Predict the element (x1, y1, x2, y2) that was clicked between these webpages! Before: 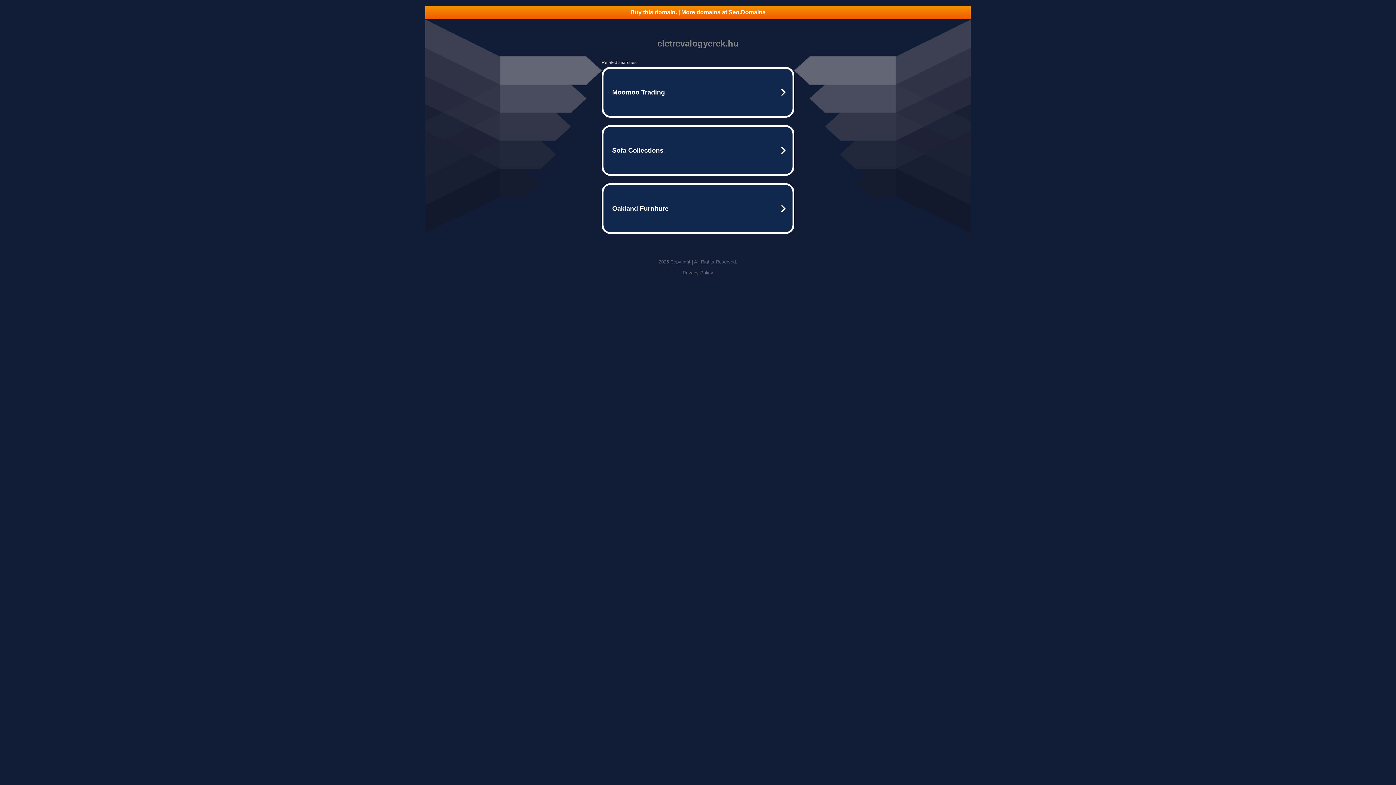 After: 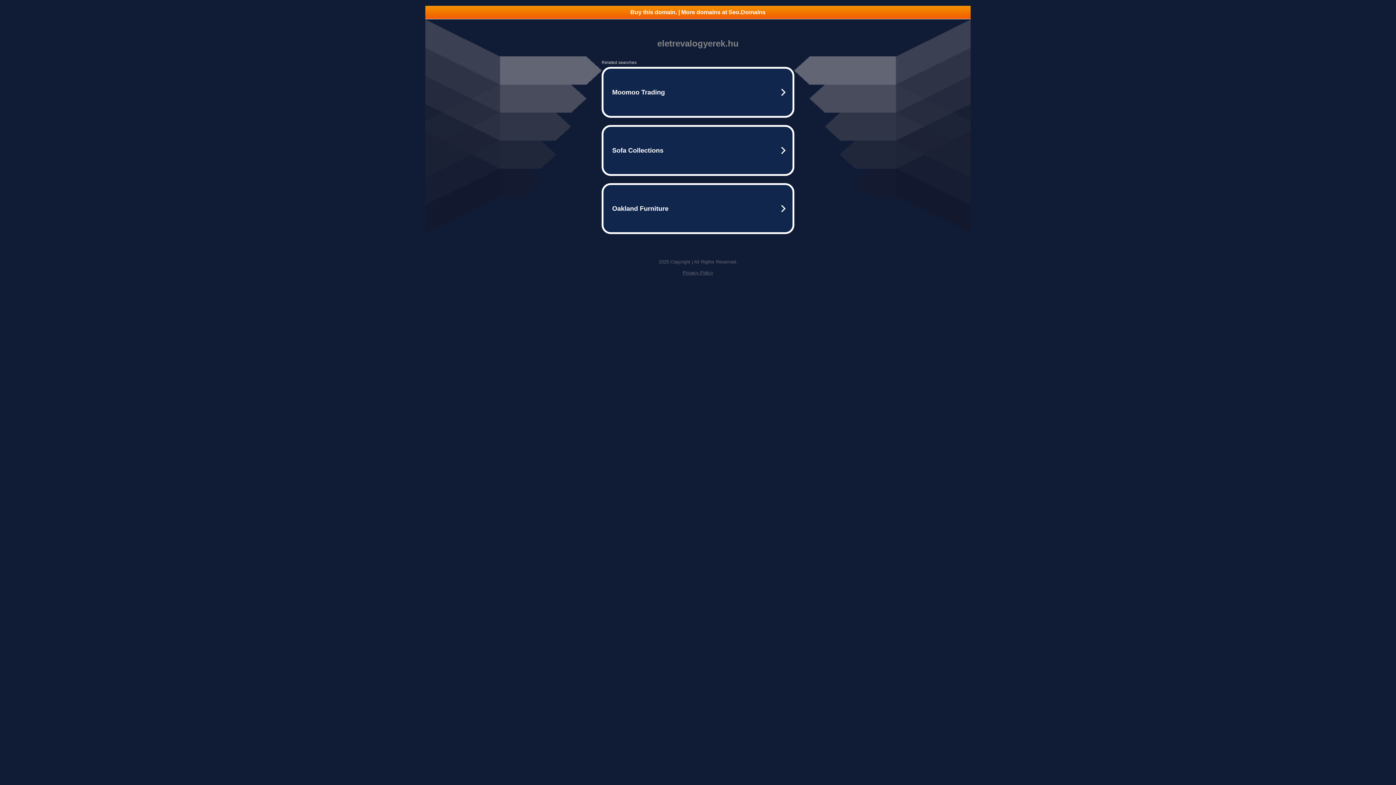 Action: label: Buy this domain. | More domains at Seo.Domains bbox: (425, 5, 970, 18)